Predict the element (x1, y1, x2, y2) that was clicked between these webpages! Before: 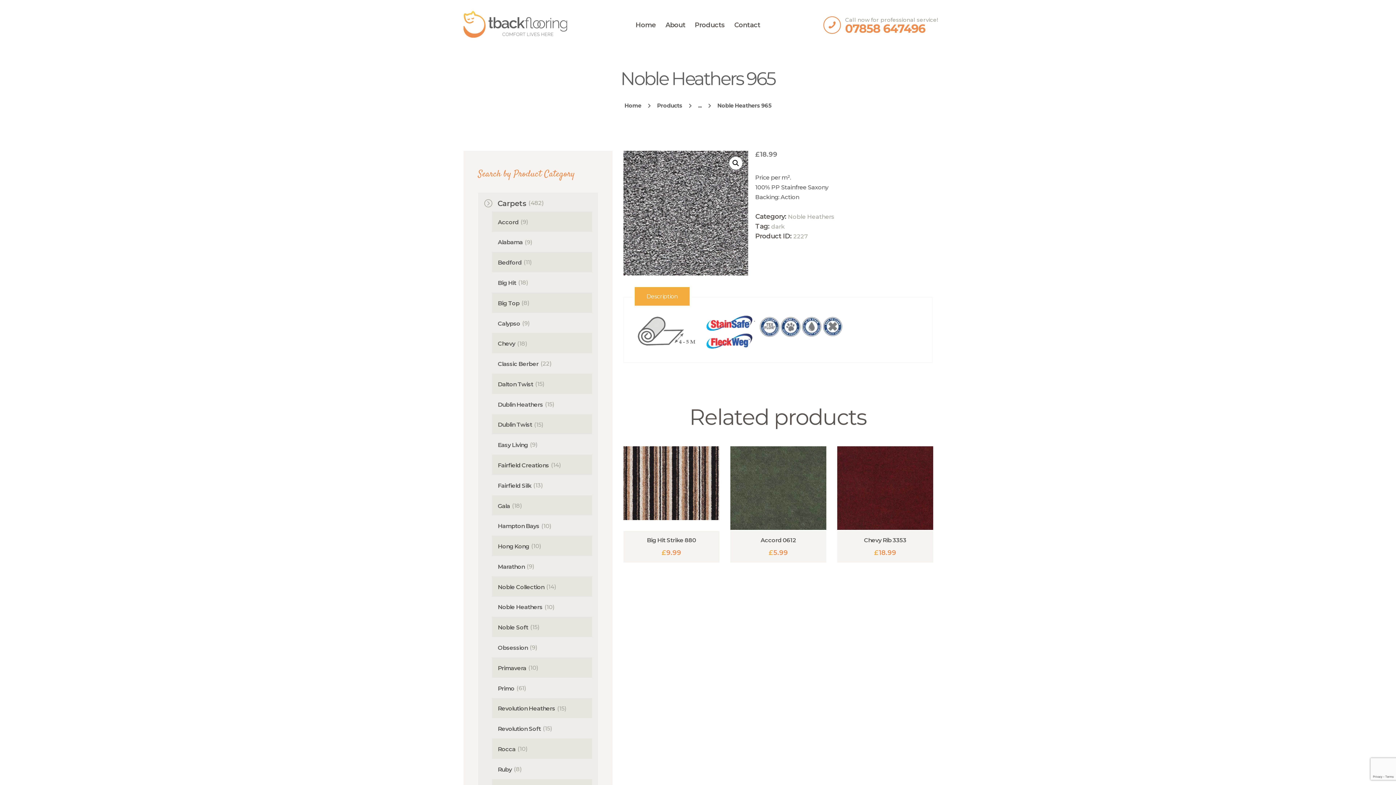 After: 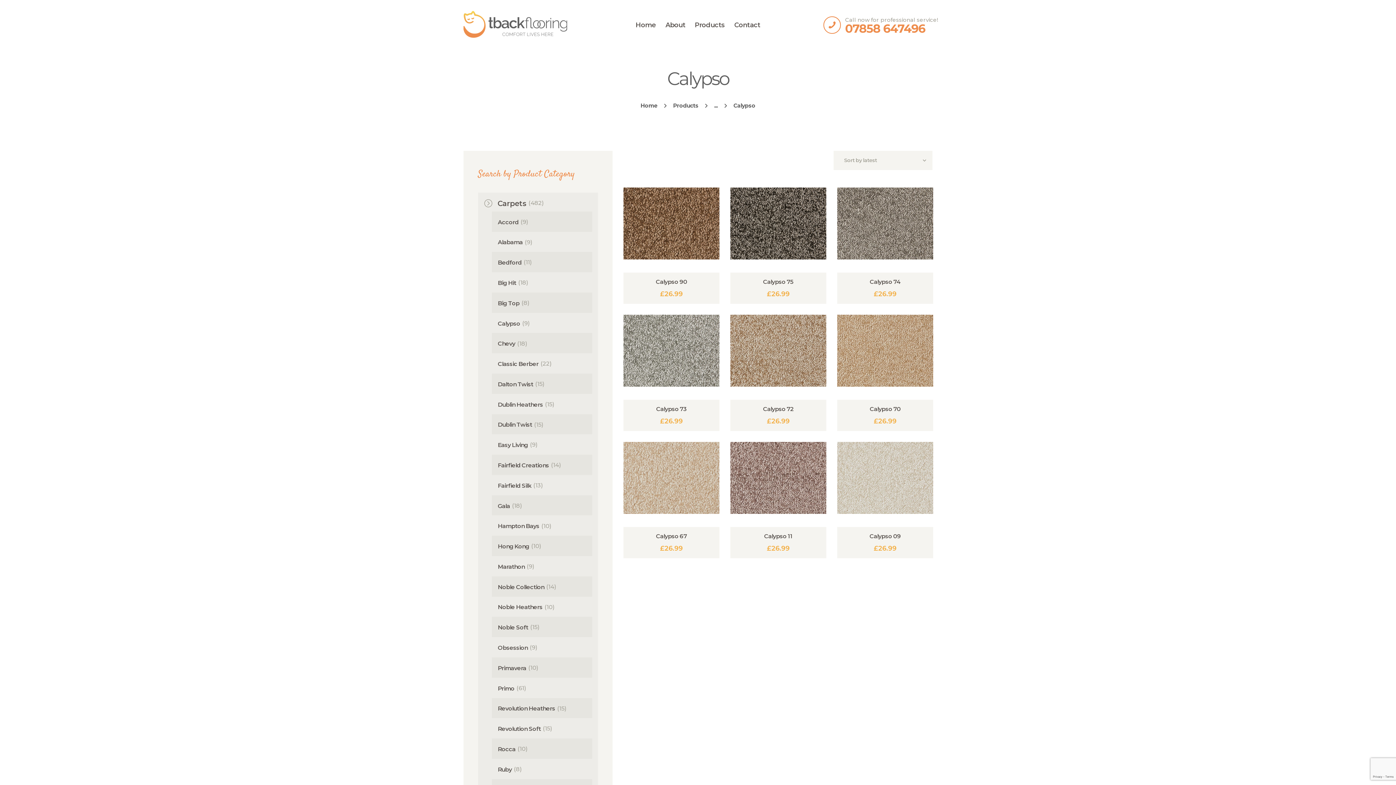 Action: label: Calypso bbox: (497, 320, 520, 327)